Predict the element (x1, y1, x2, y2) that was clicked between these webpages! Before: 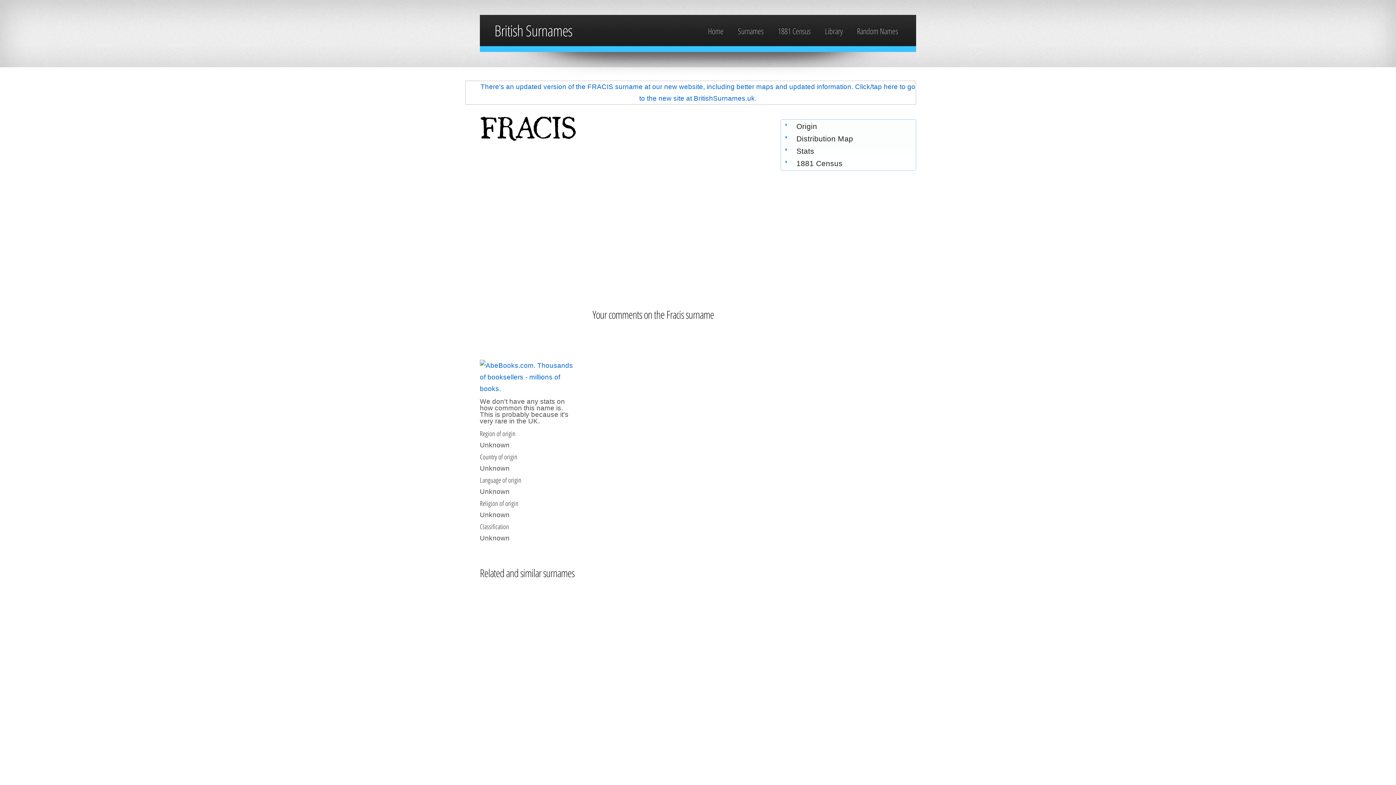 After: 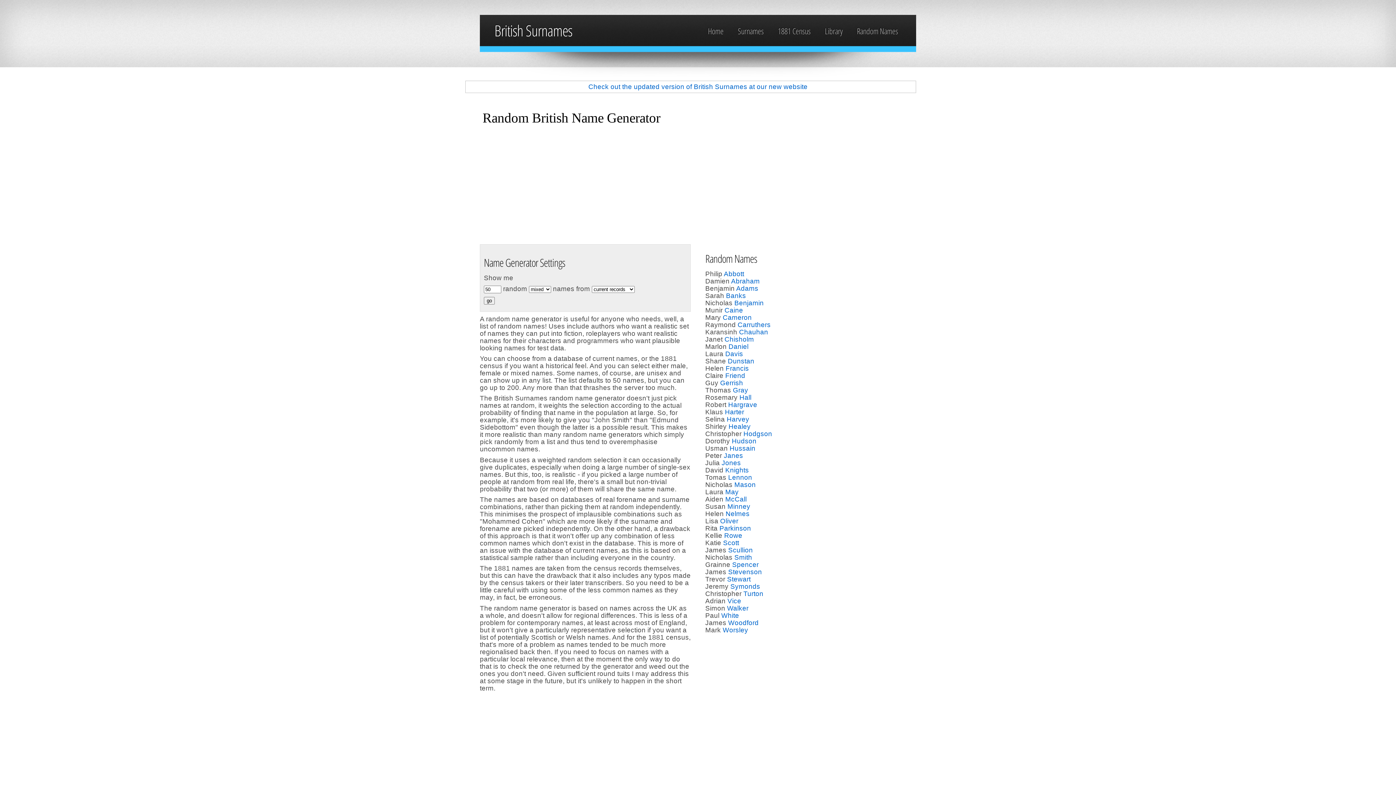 Action: bbox: (857, 25, 898, 36) label: Random Names